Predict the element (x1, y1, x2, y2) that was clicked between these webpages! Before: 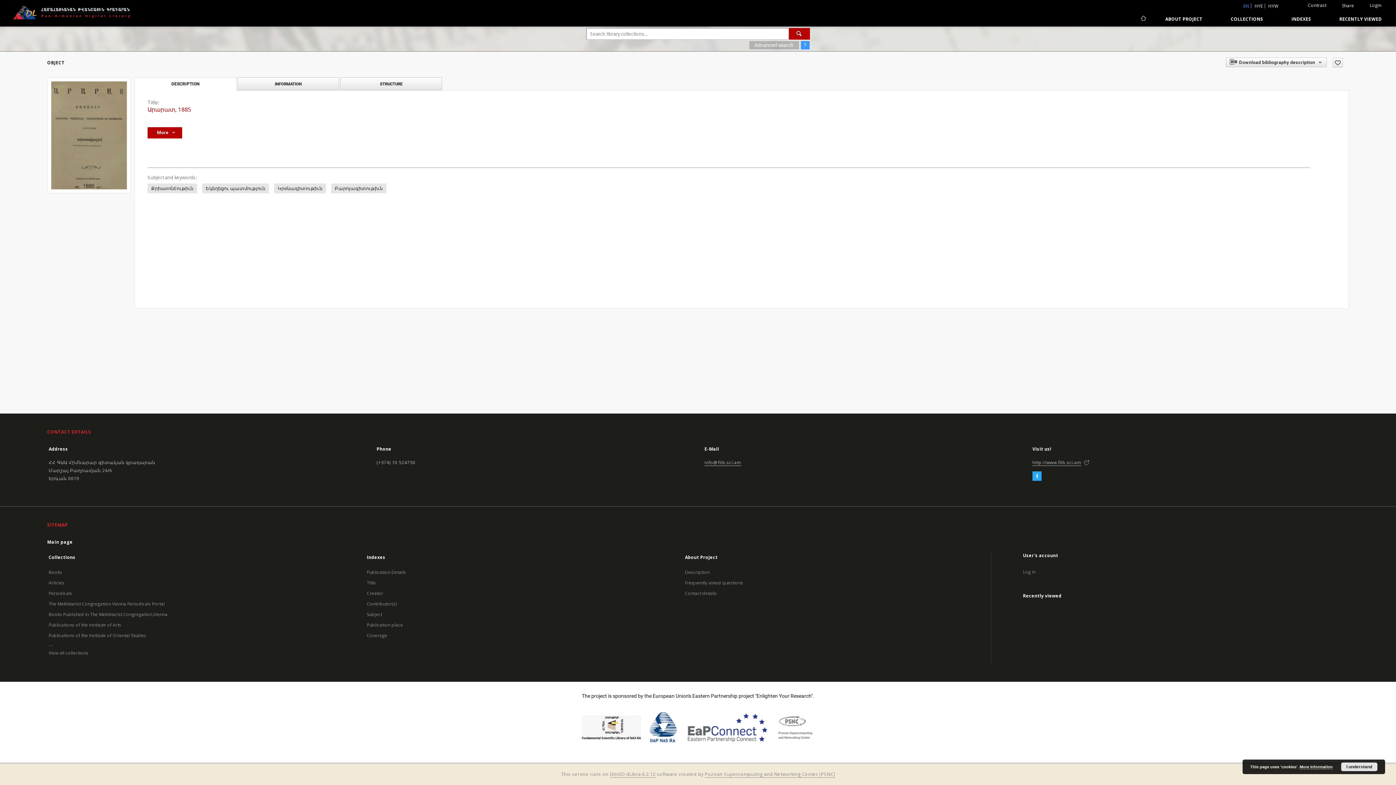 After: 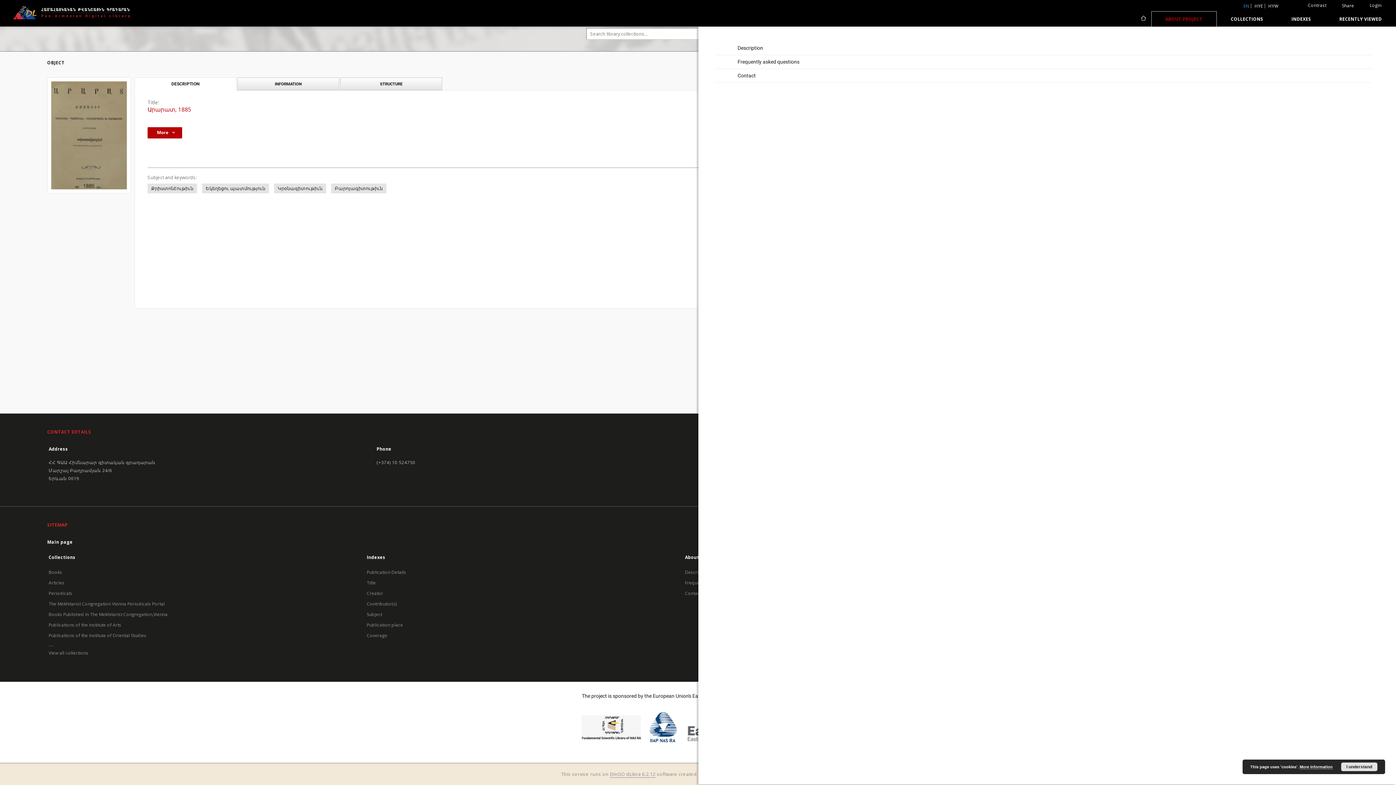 Action: bbox: (1151, 11, 1217, 26) label: ABOUT PROJECT